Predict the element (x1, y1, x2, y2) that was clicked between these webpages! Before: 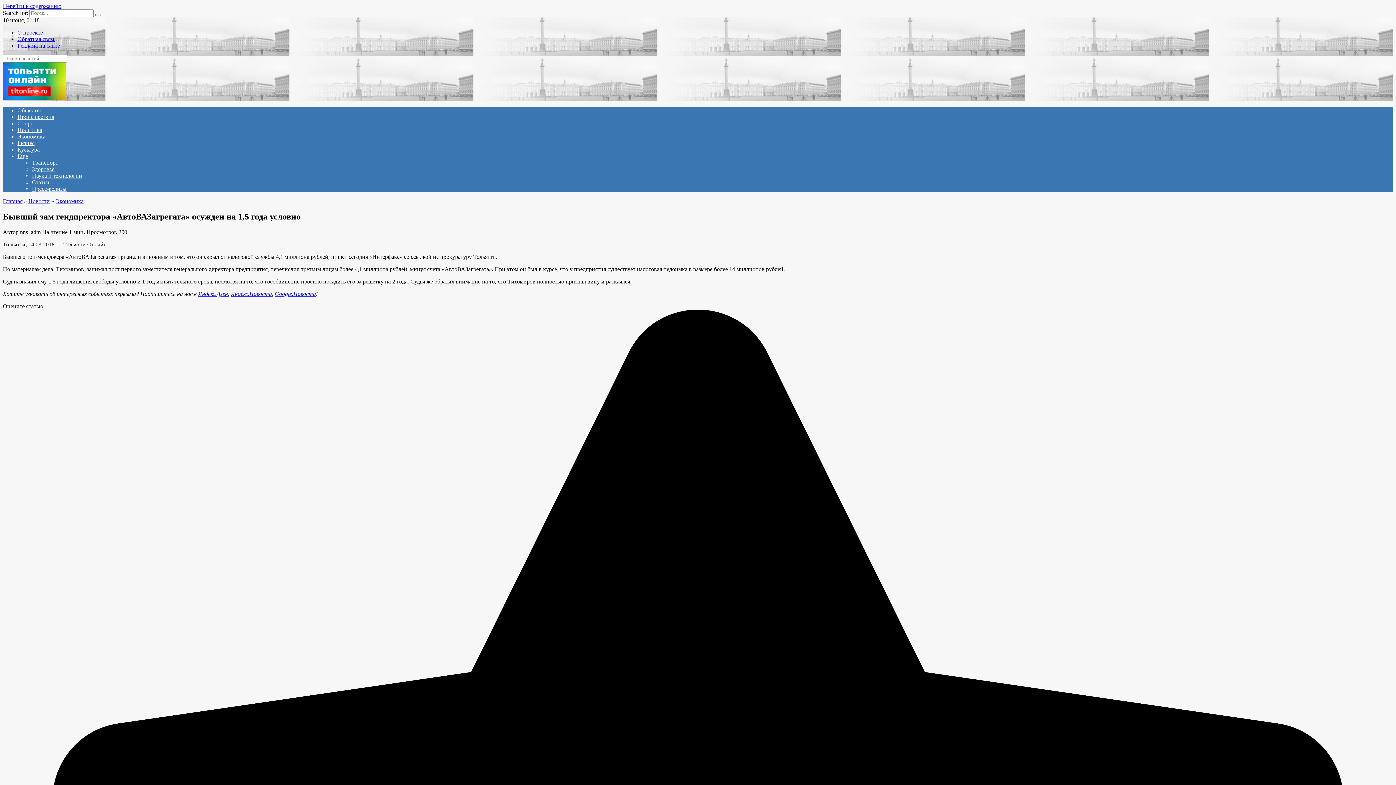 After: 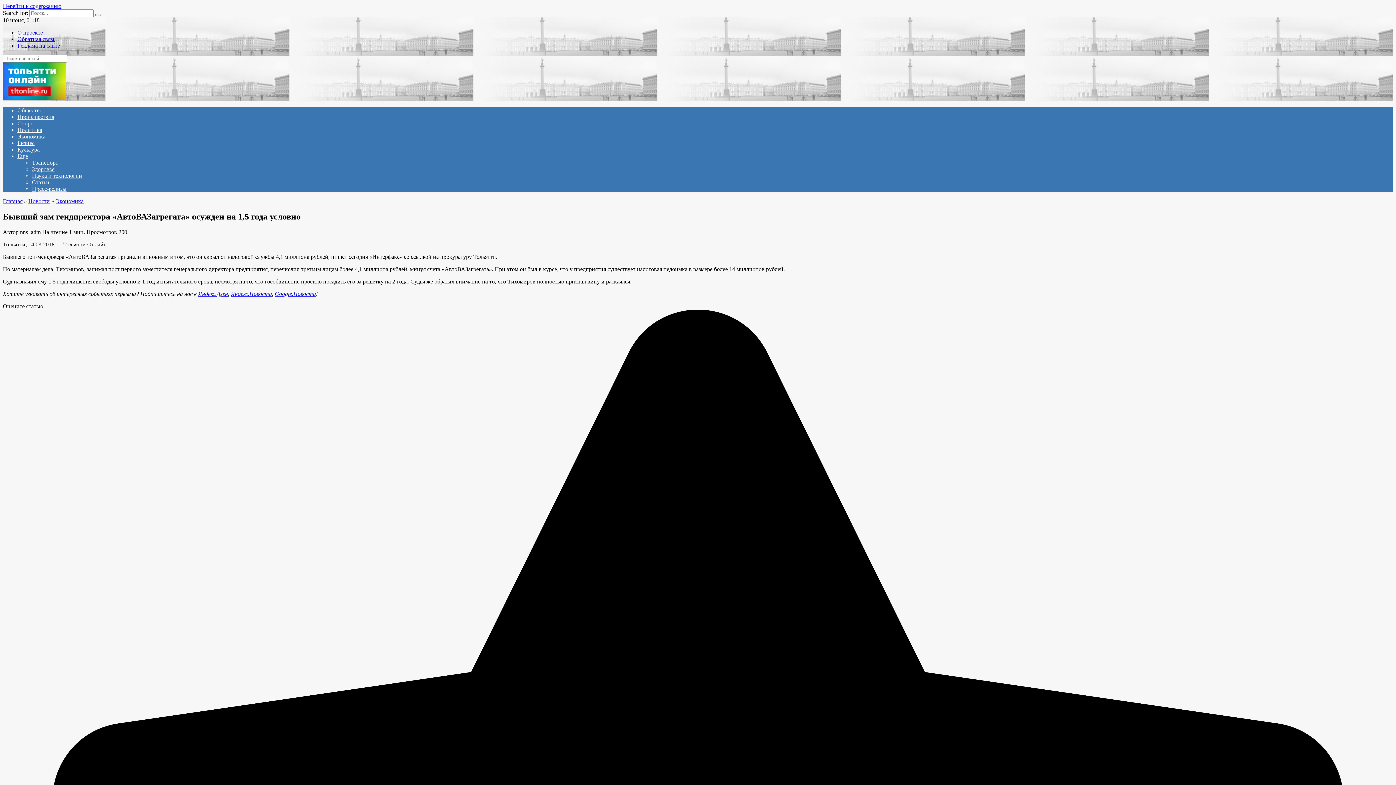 Action: label: Яндекс.Новости bbox: (230, 290, 272, 297)